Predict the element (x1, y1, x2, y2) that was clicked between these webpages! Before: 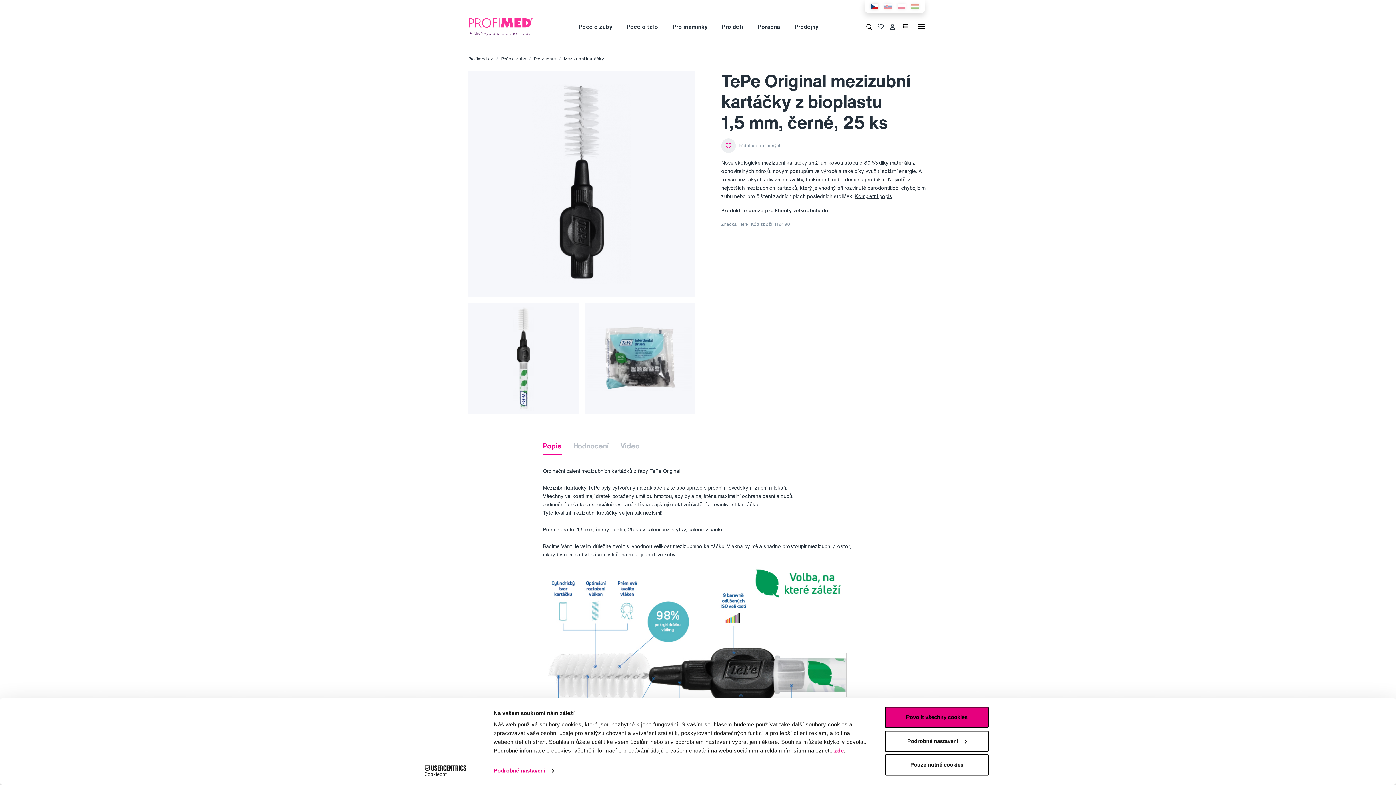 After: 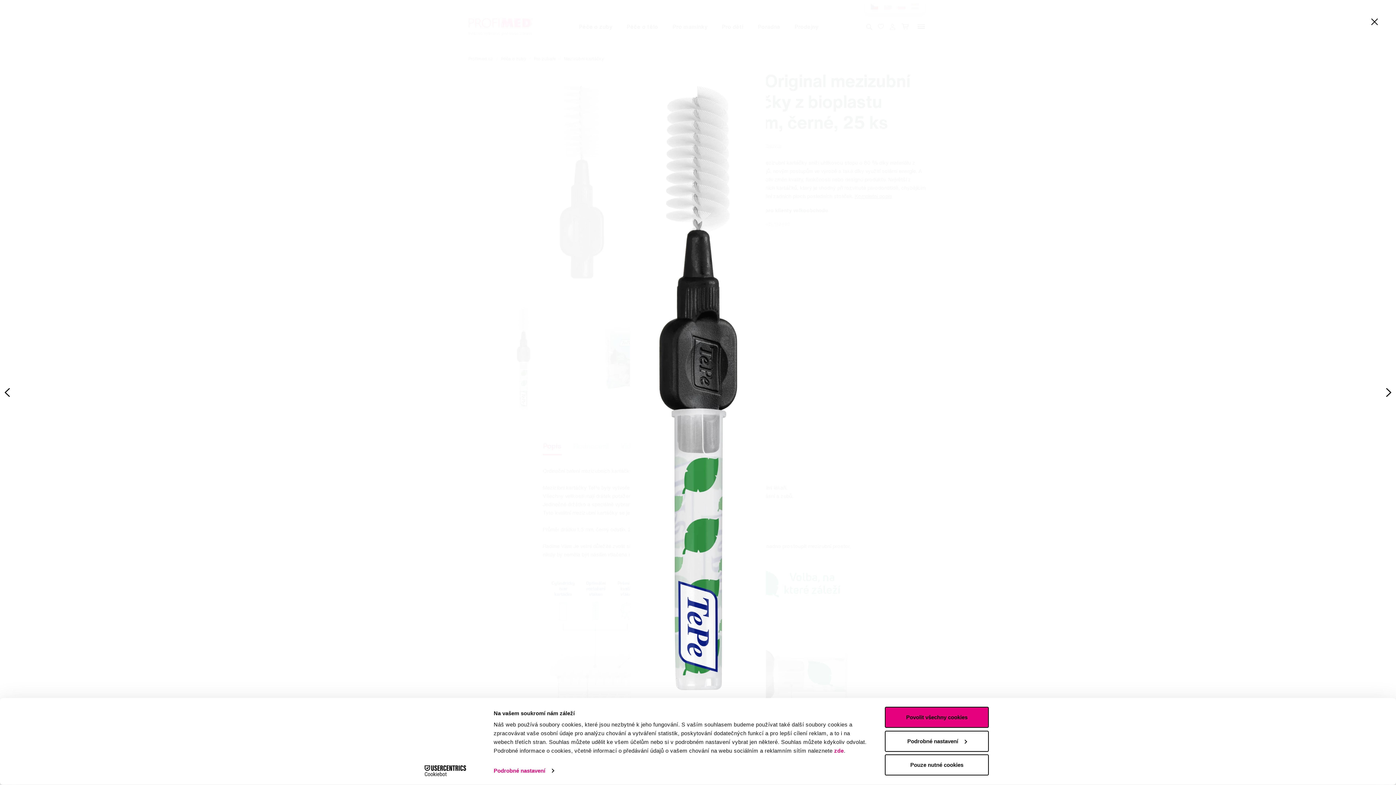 Action: bbox: (471, 306, 576, 411)